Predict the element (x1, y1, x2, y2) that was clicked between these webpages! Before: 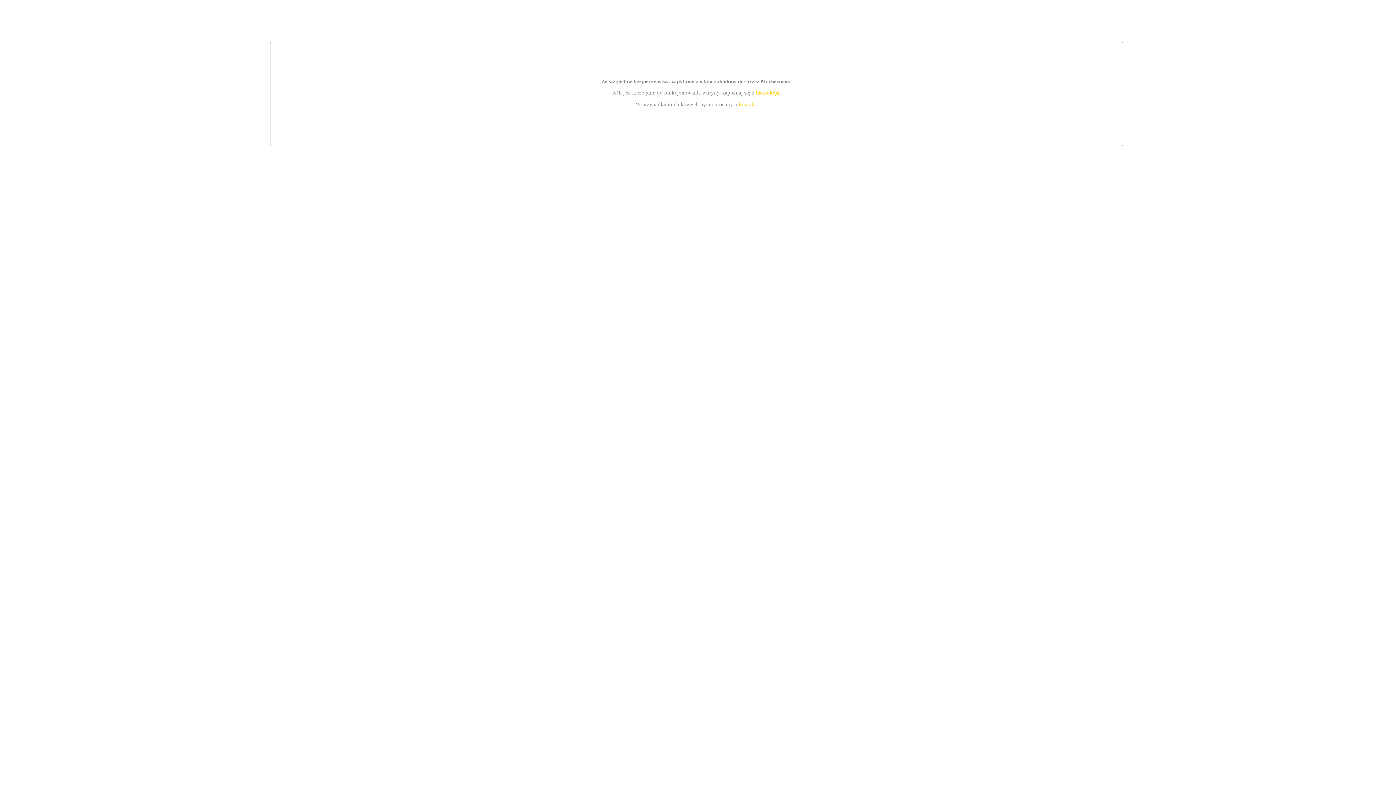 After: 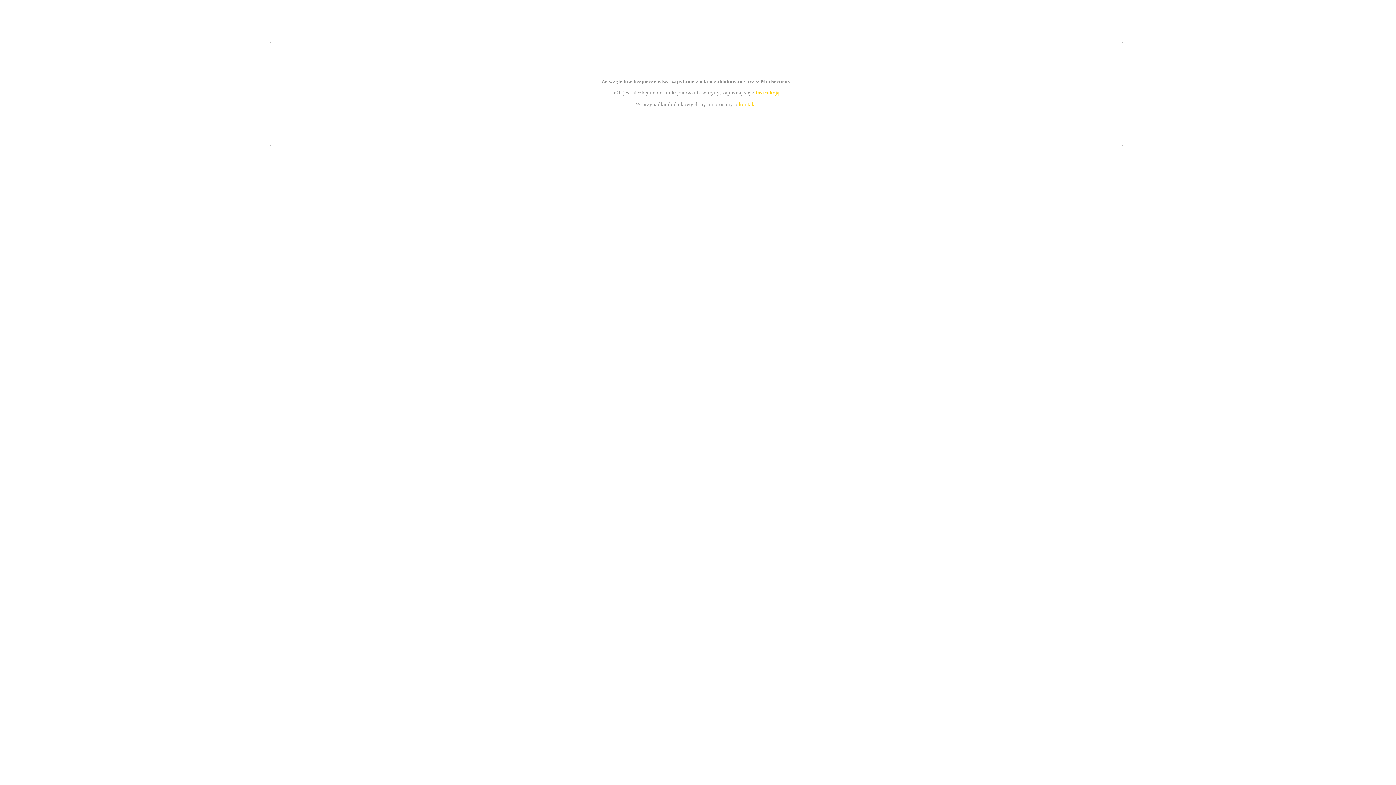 Action: label: instrukcją bbox: (755, 89, 779, 95)